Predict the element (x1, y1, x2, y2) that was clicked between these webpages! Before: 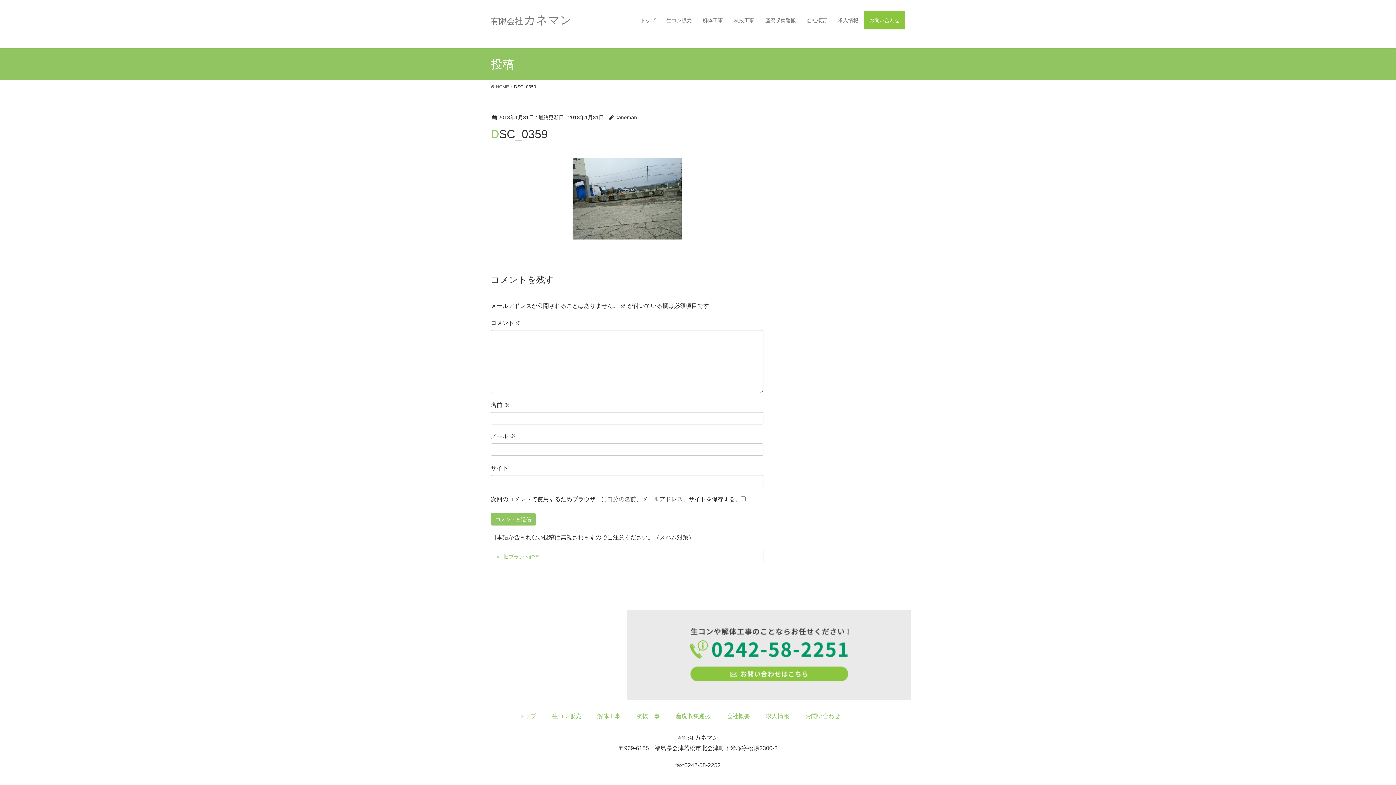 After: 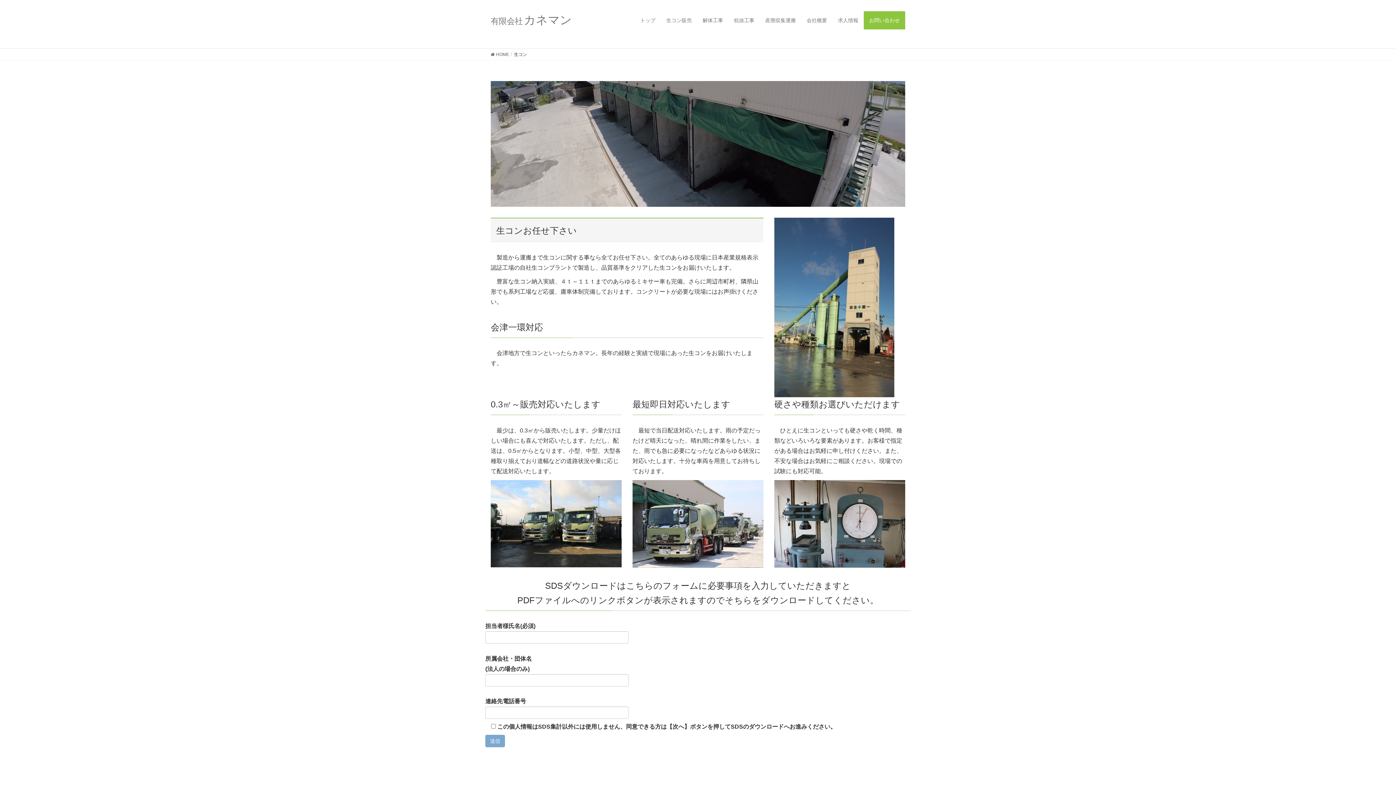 Action: label: 生コン販売 bbox: (661, 11, 697, 29)